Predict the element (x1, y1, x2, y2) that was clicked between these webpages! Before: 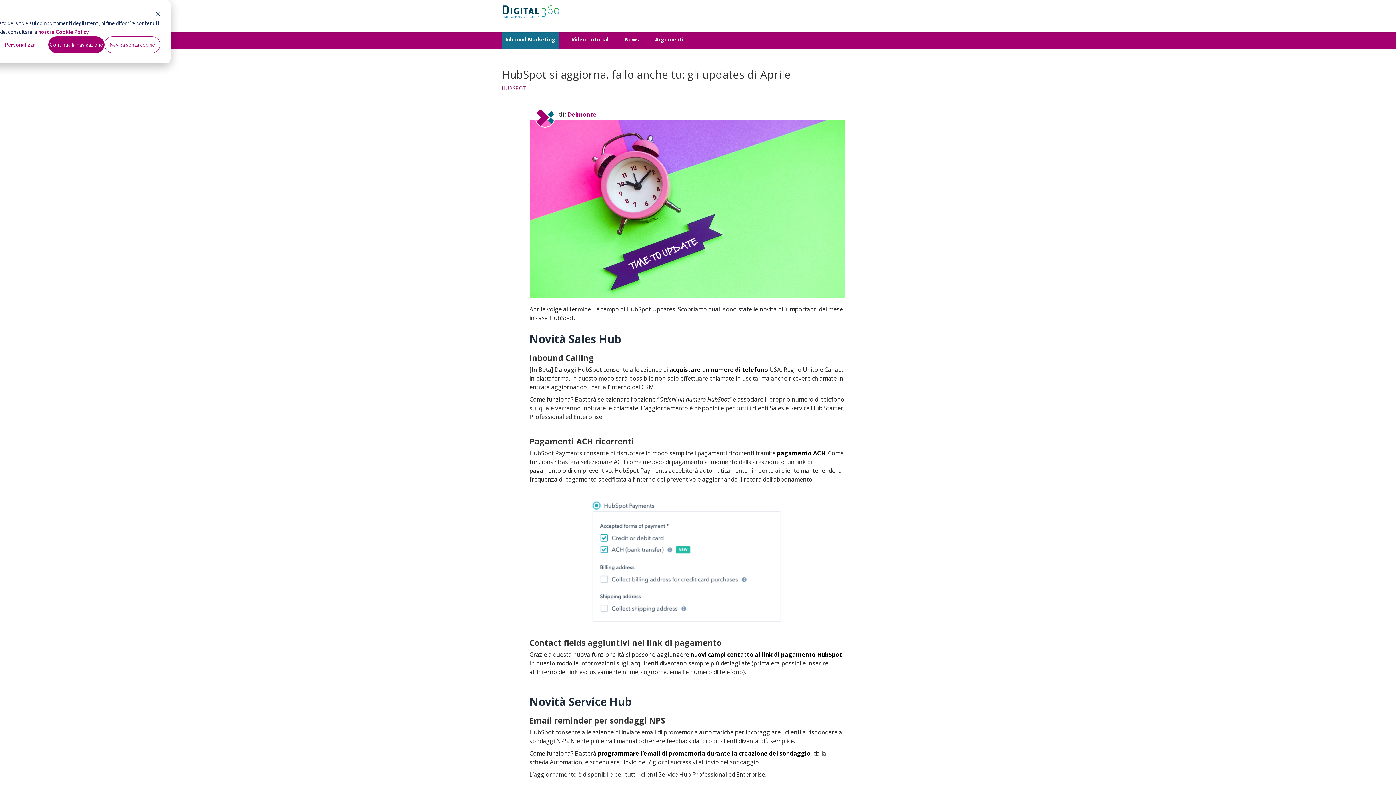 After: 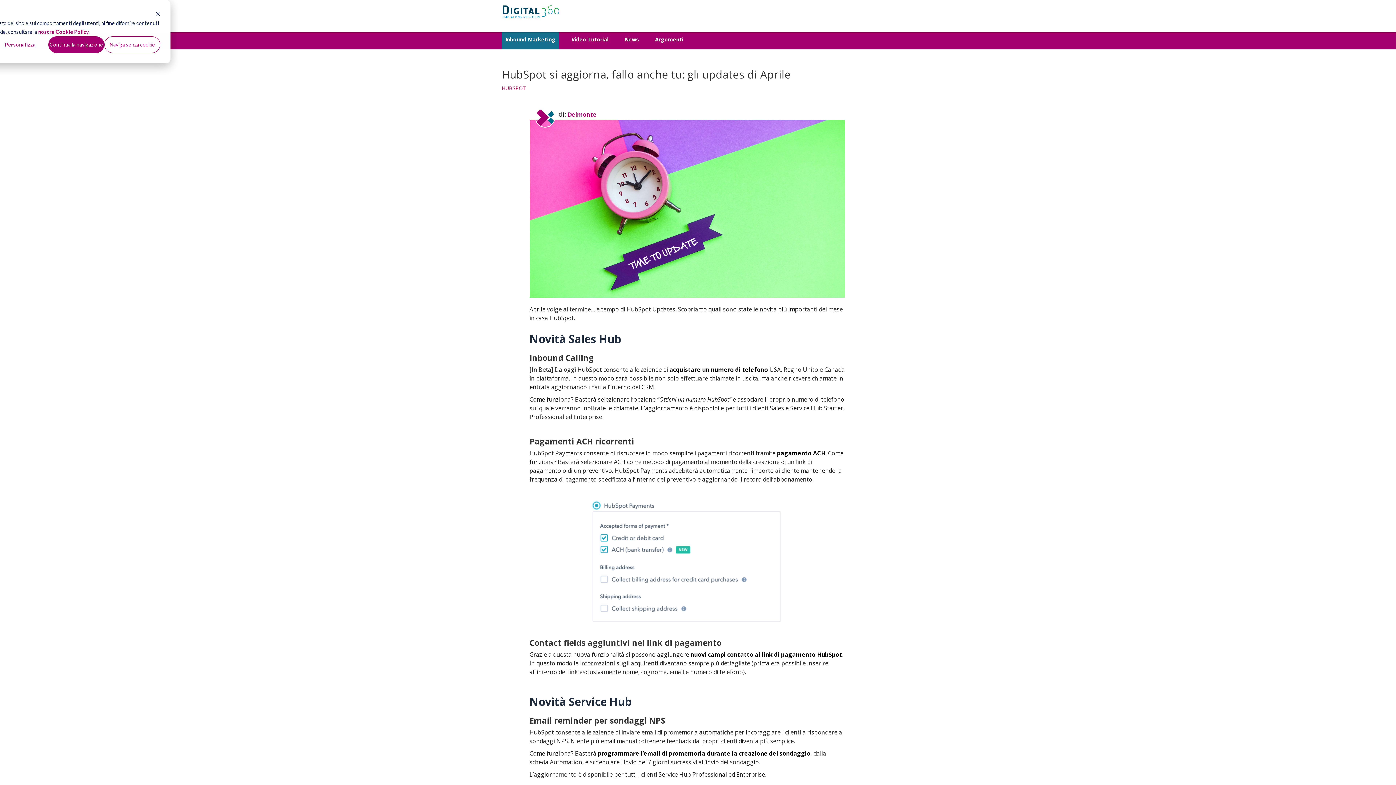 Action: bbox: (38, 27, 88, 36) label: nostra Cookie Policy